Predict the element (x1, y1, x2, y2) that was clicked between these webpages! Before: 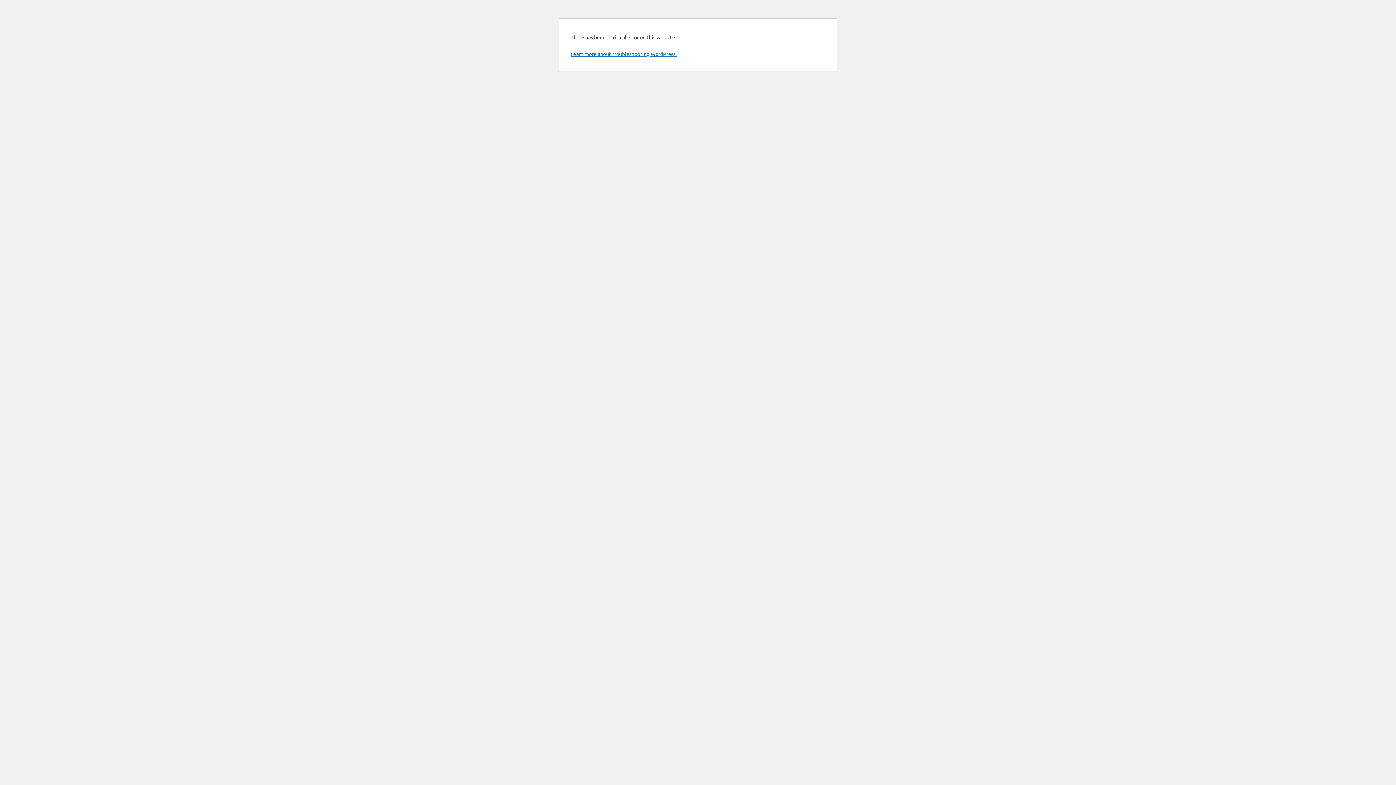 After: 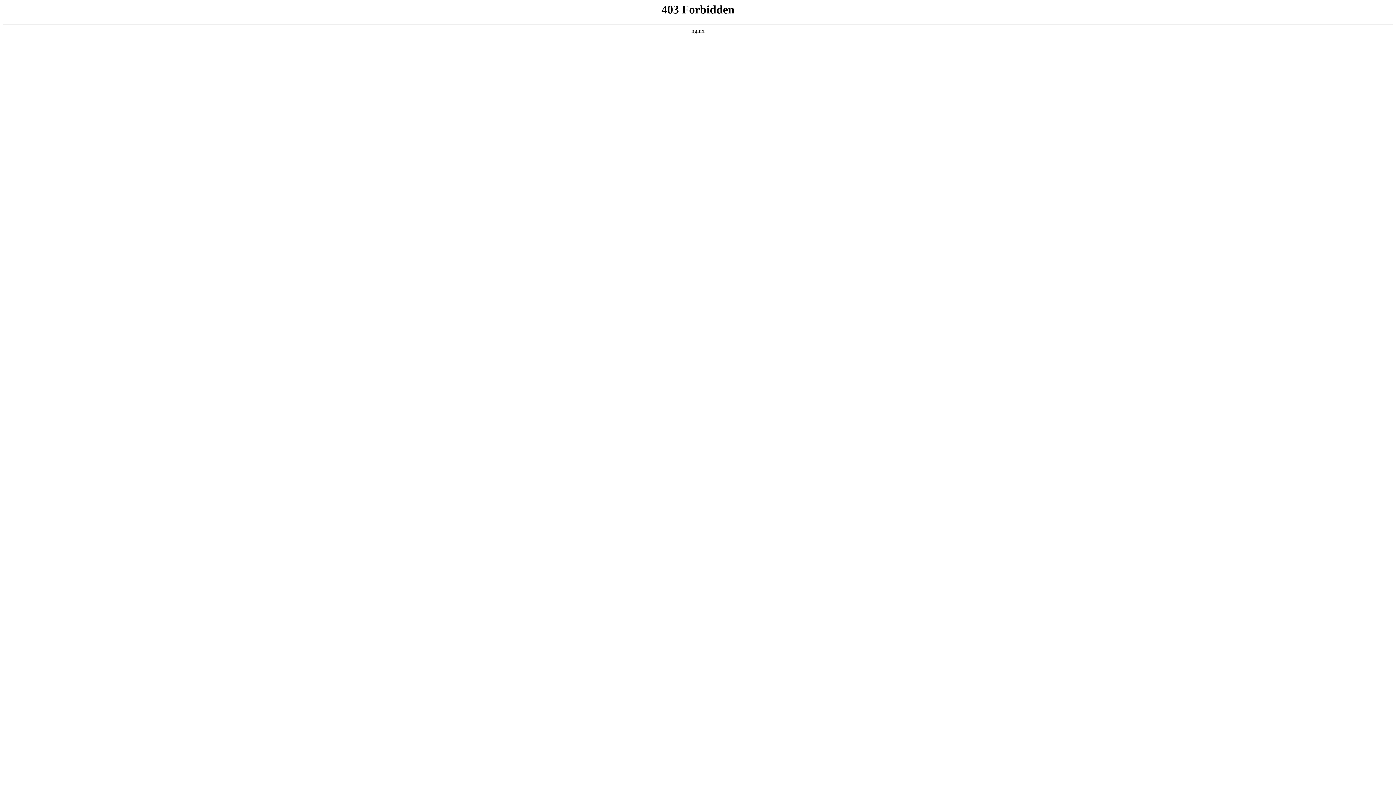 Action: label: Learn more about troubleshooting WordPress. bbox: (570, 50, 676, 57)